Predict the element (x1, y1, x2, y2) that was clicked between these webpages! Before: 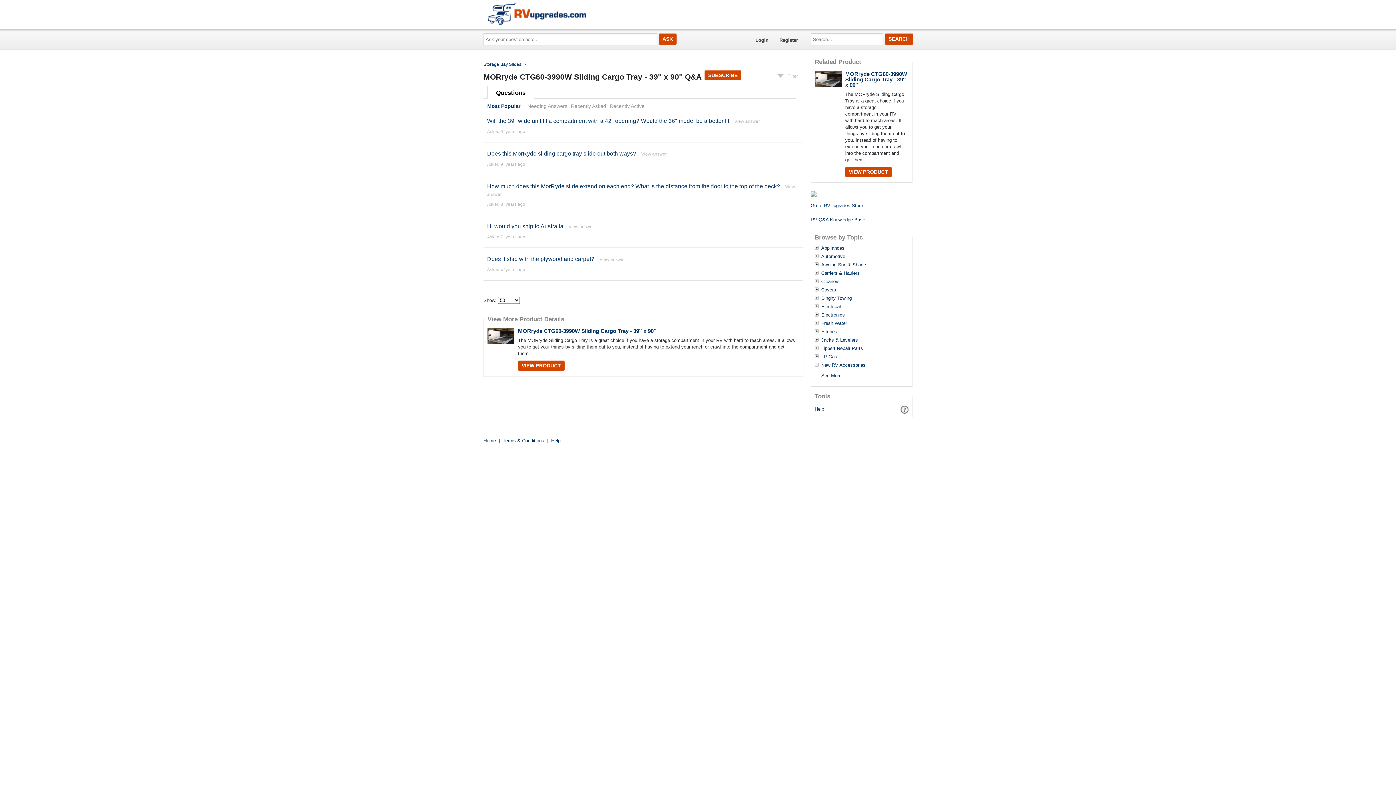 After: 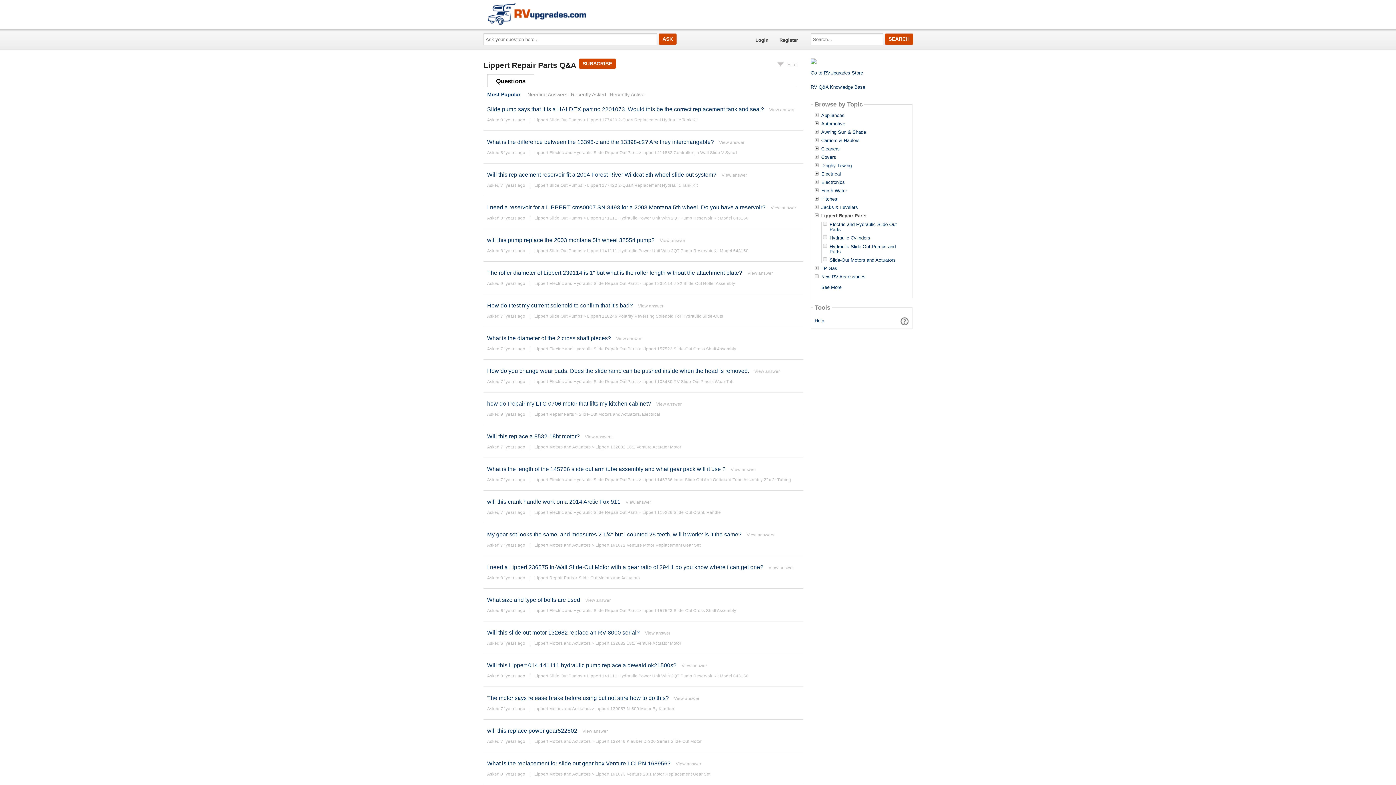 Action: bbox: (821, 346, 863, 351) label: Lippert Repair Parts